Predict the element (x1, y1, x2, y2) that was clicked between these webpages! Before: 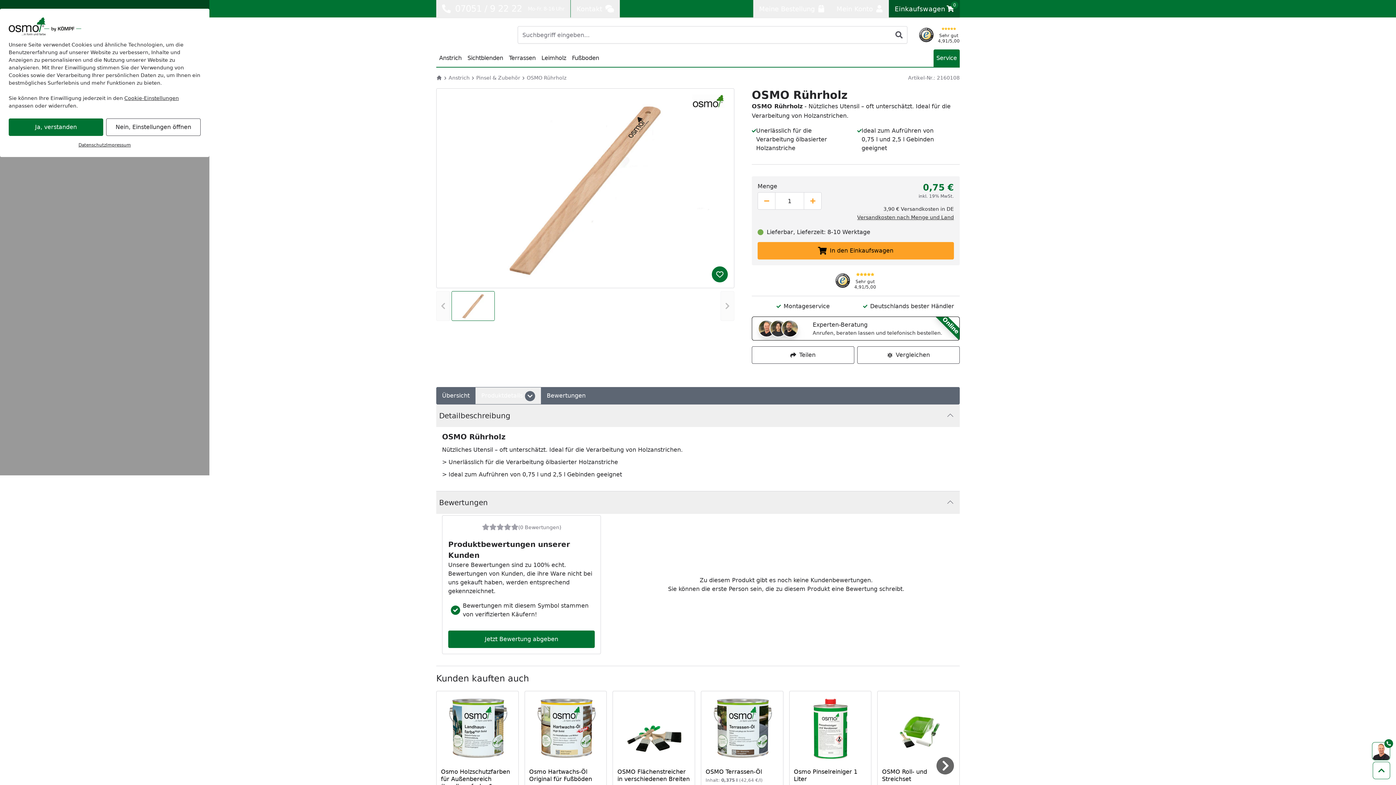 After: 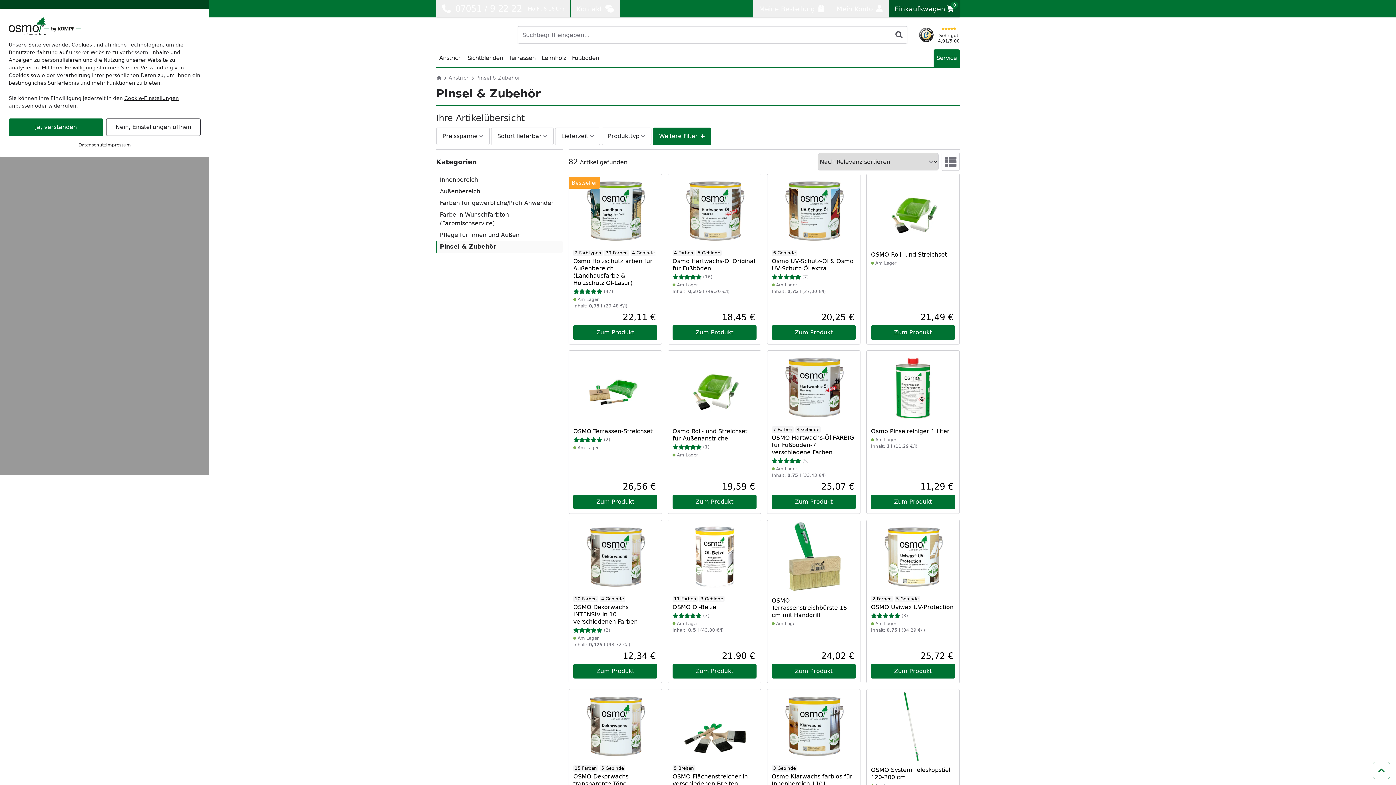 Action: label: Pinsel & Zubehör bbox: (476, 73, 520, 82)